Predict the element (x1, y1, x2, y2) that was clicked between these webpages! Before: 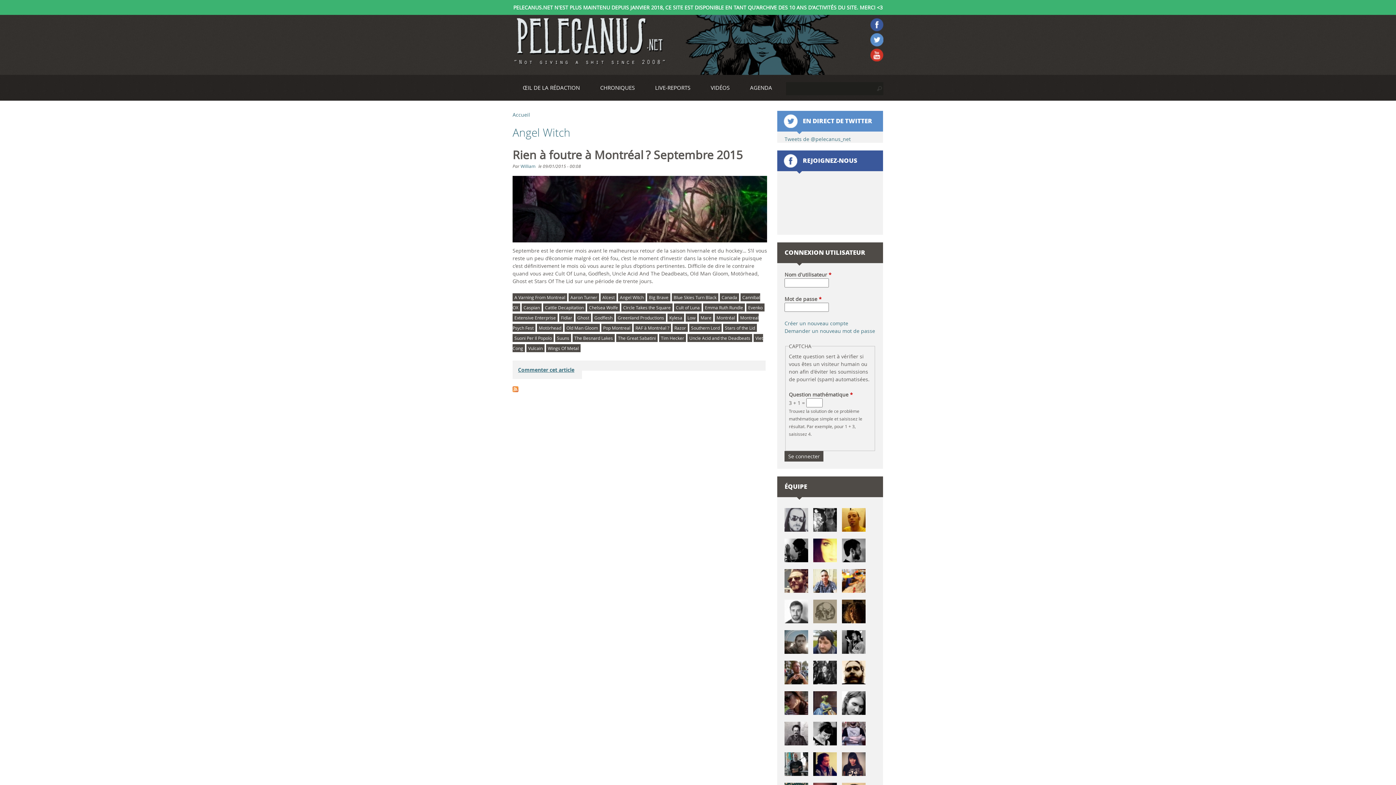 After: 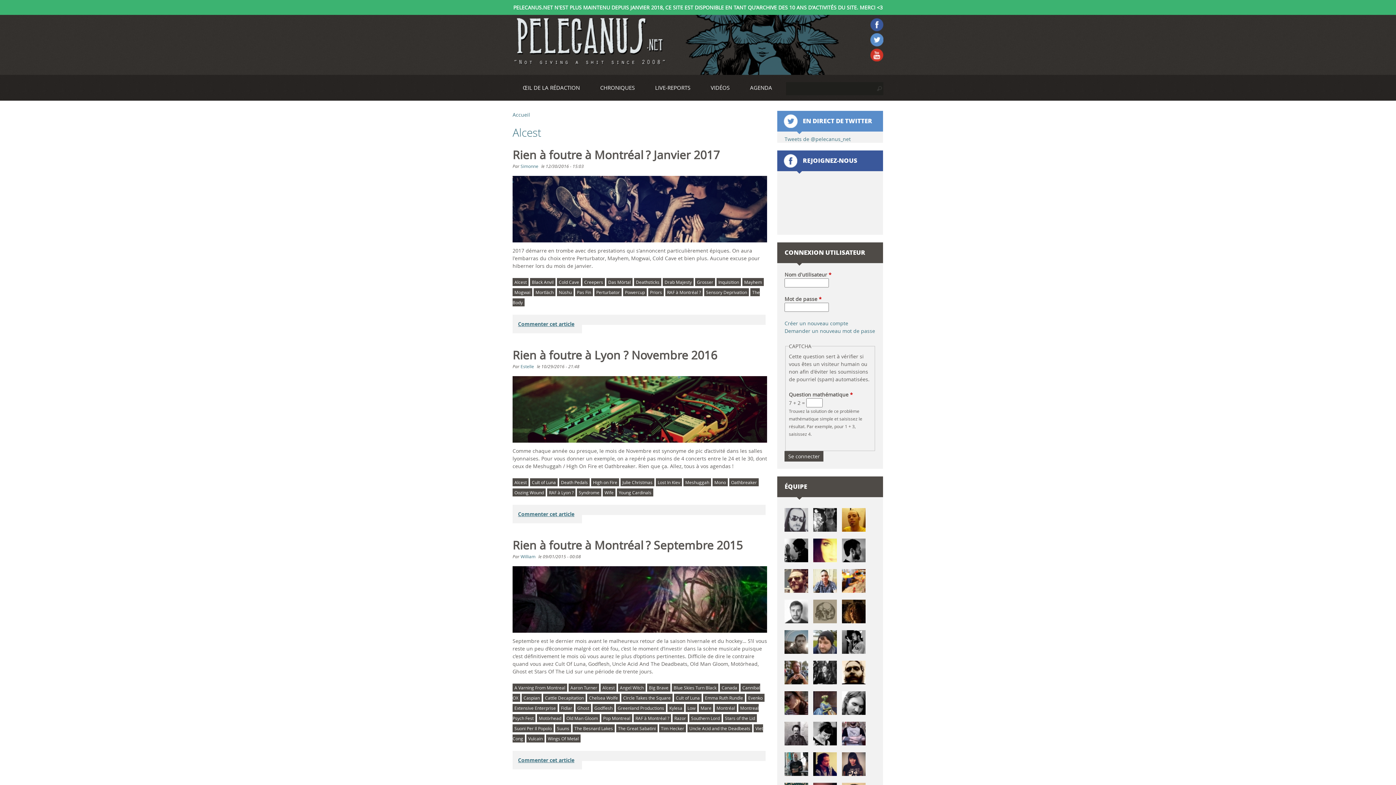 Action: label: Alcest bbox: (600, 293, 616, 301)